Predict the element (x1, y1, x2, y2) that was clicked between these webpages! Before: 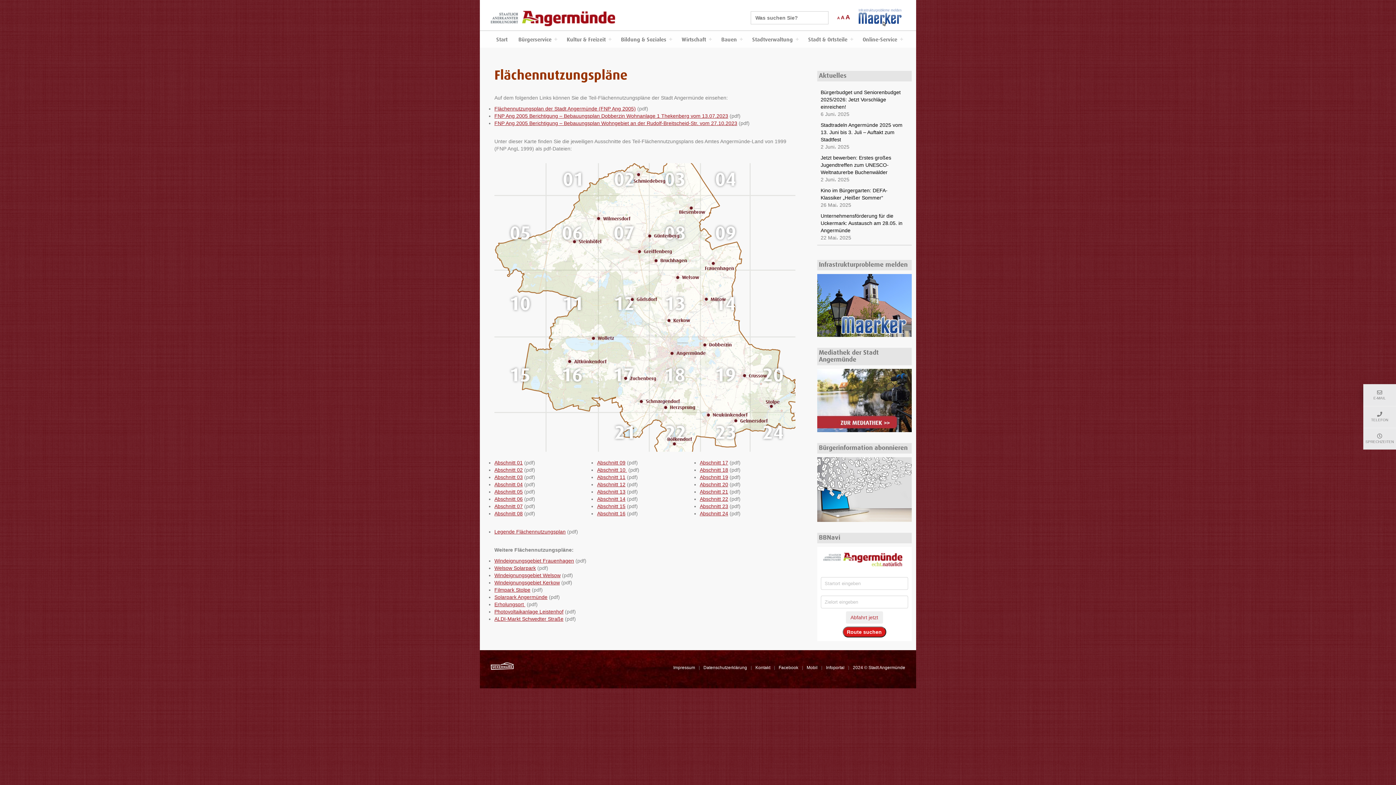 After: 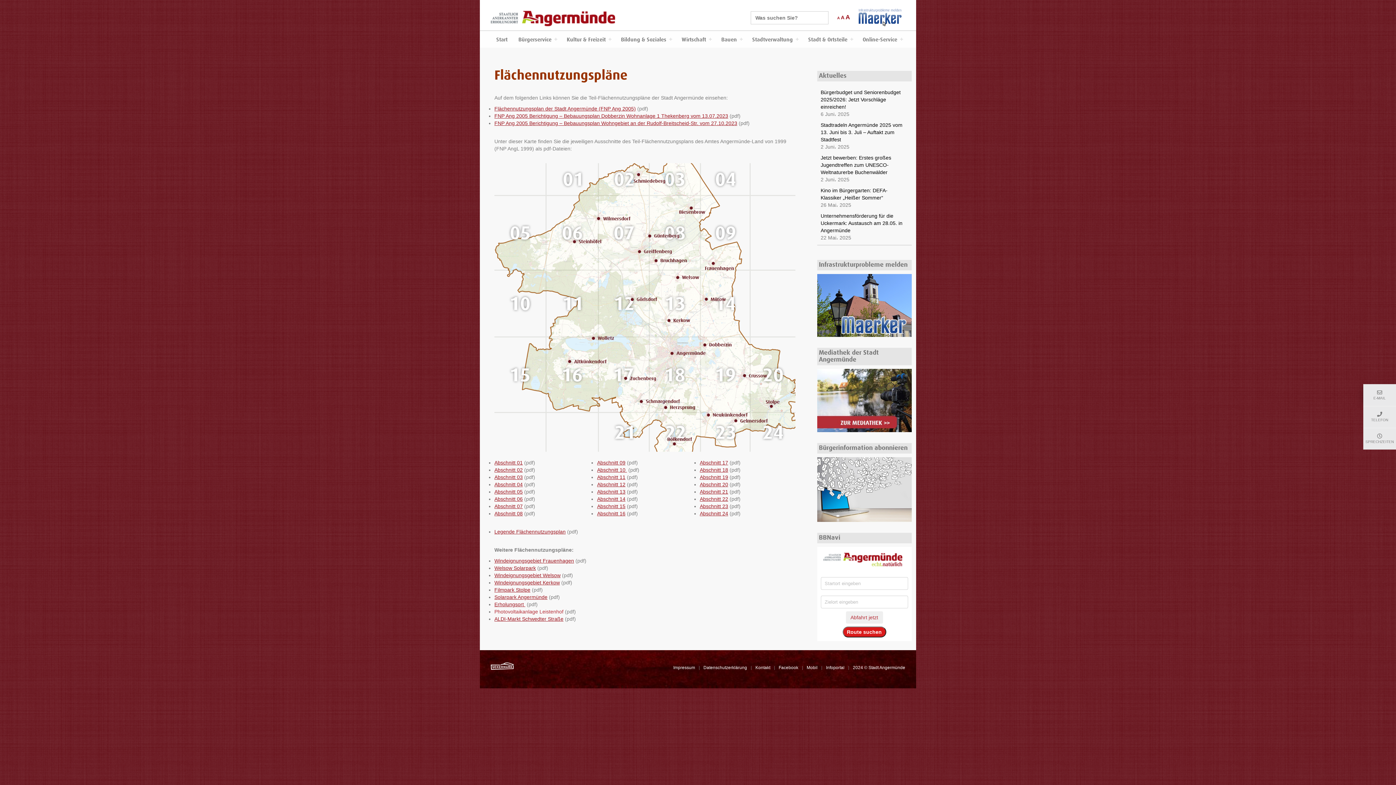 Action: bbox: (494, 608, 563, 614) label: Photovoltaikanlage Leistenhof